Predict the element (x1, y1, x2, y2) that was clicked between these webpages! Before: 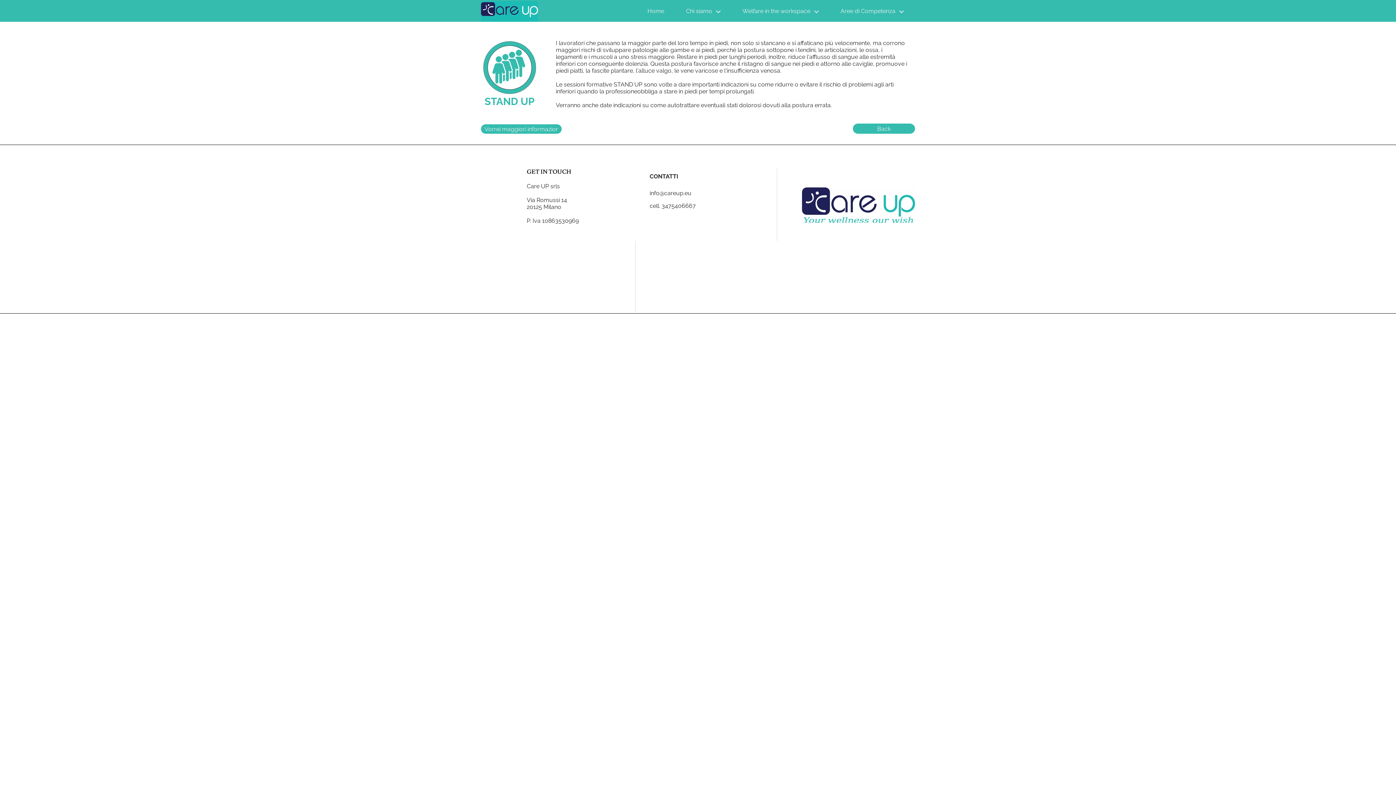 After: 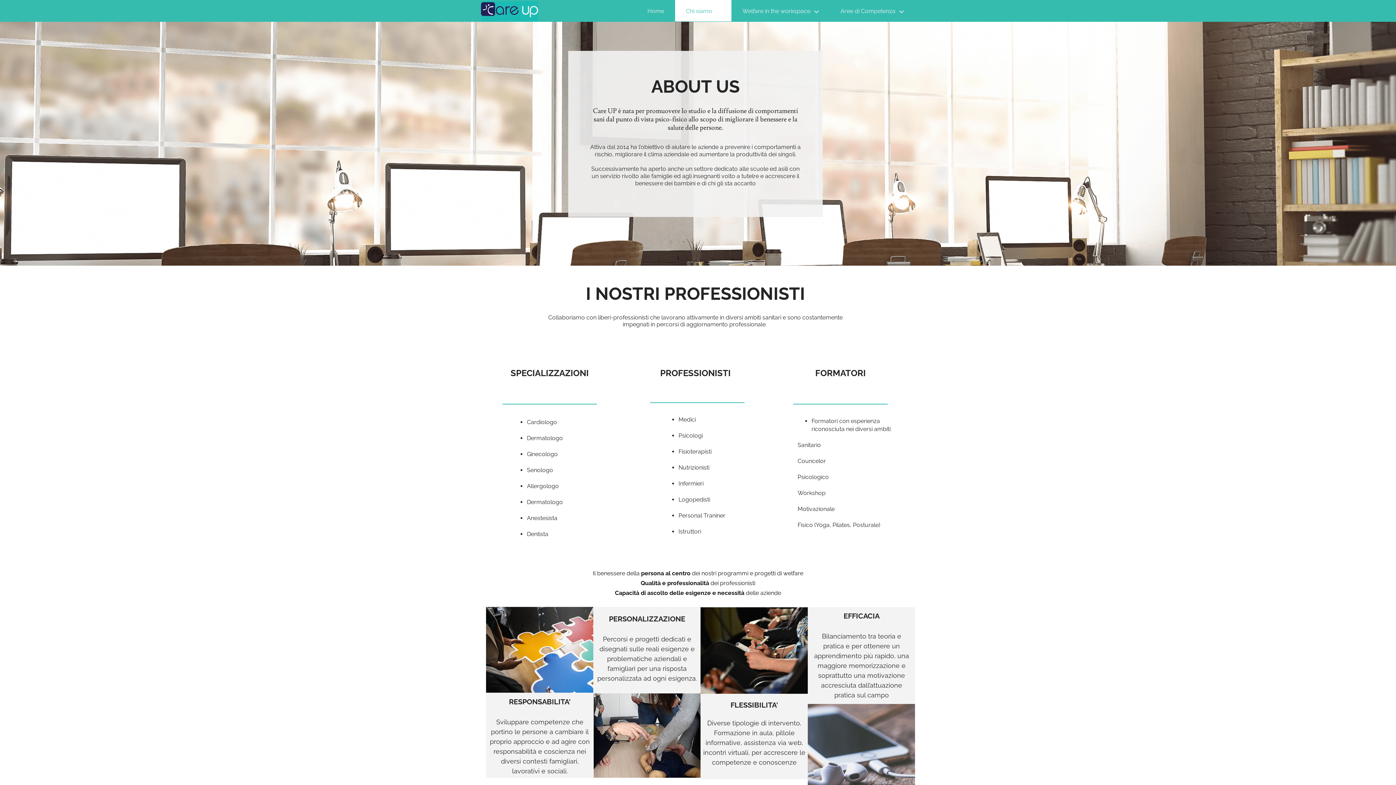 Action: label: Chi siamo bbox: (675, 0, 731, 21)